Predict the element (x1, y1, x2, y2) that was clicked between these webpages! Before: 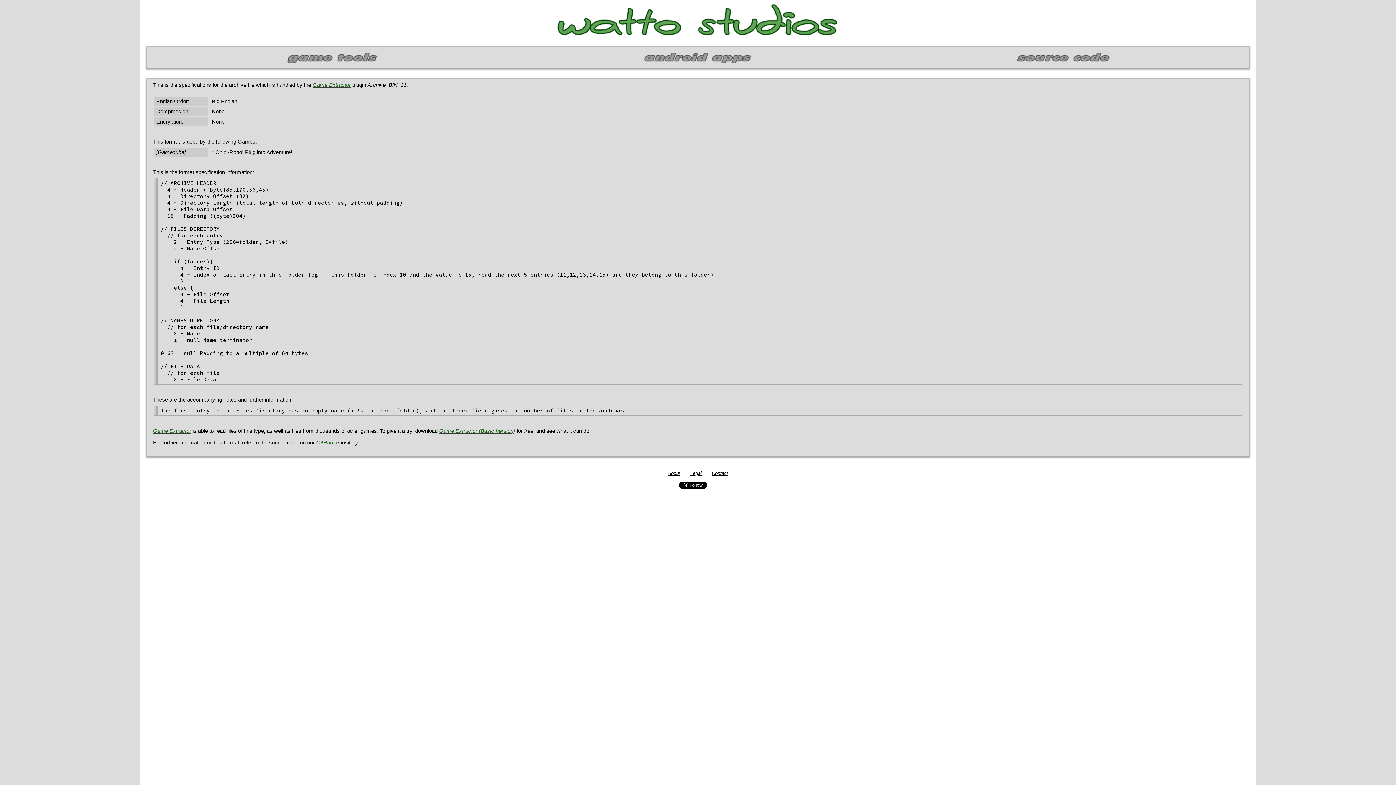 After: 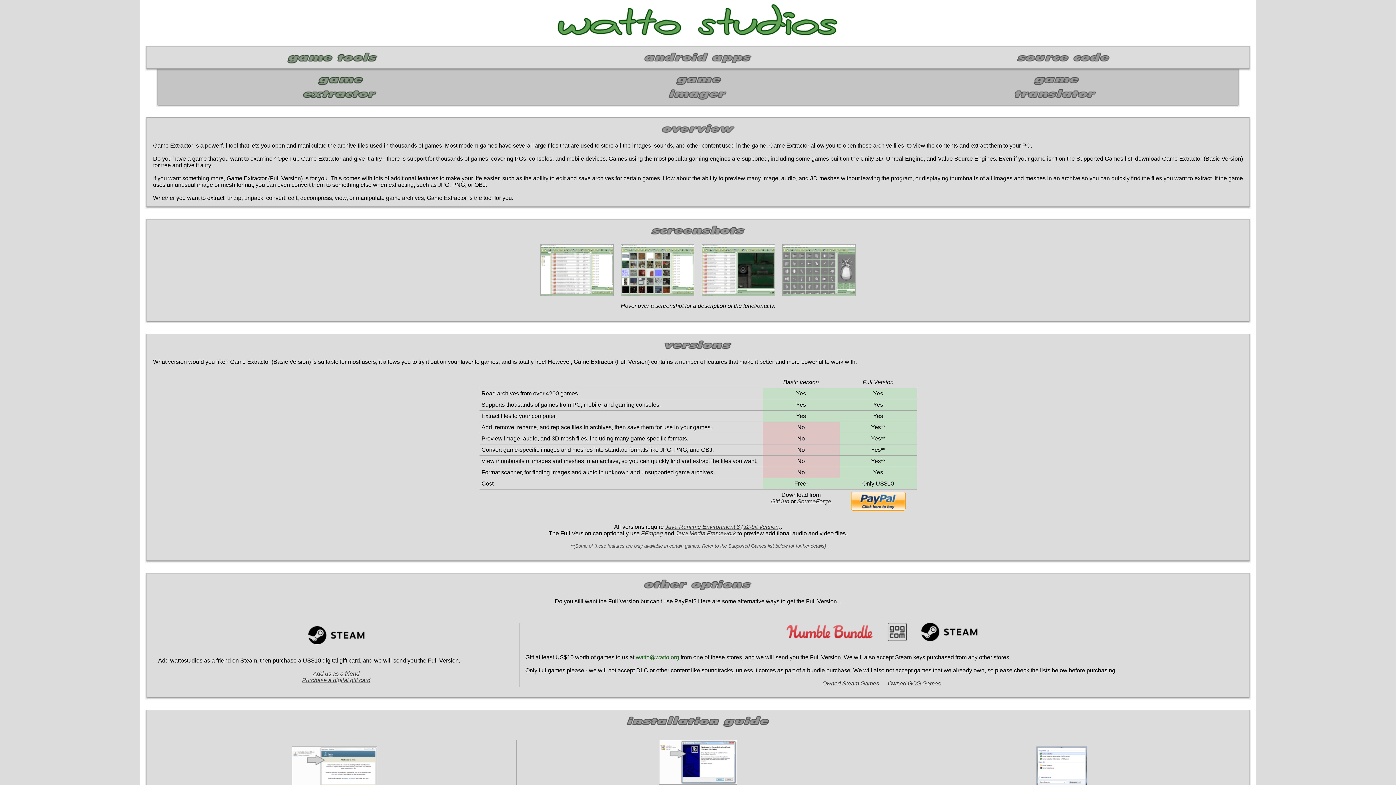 Action: bbox: (153, 428, 191, 434) label: Game Extractor